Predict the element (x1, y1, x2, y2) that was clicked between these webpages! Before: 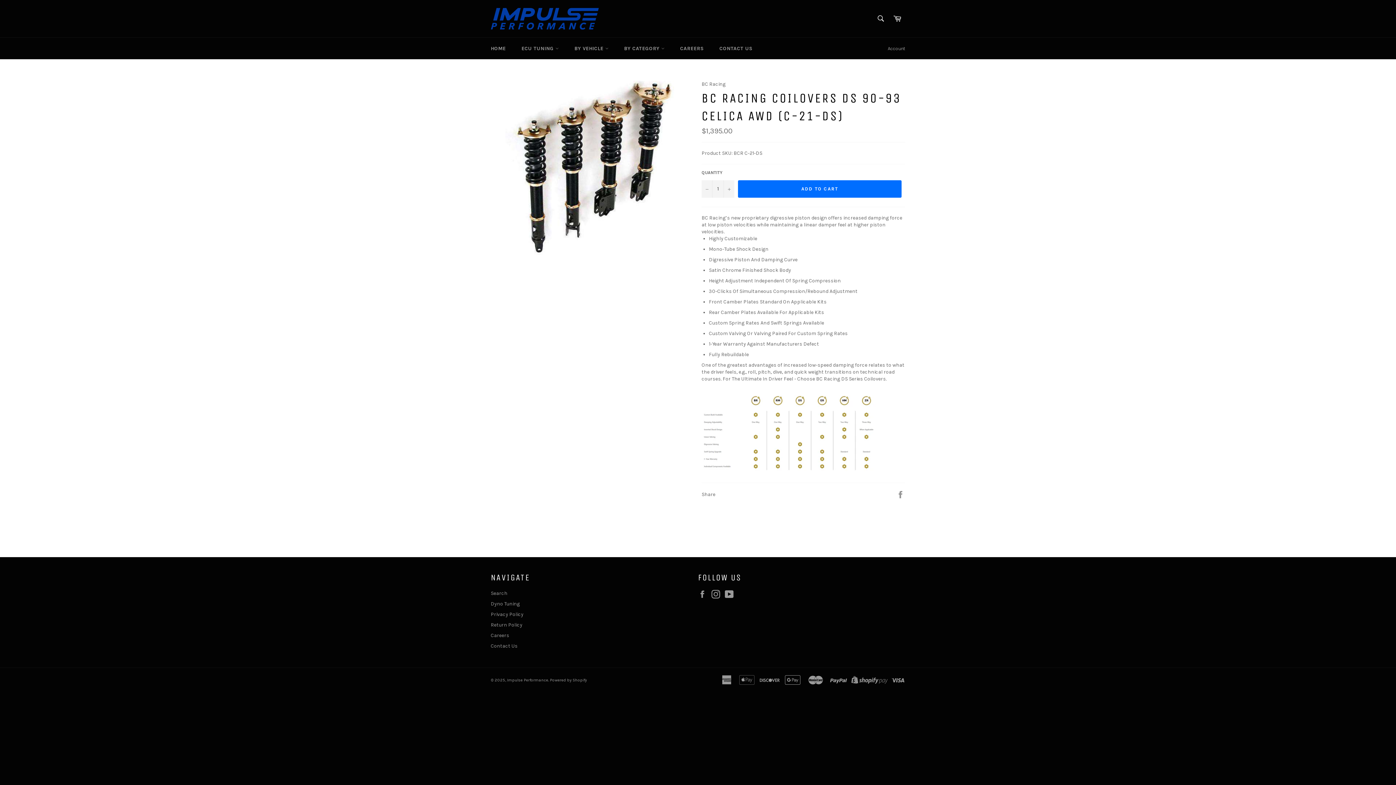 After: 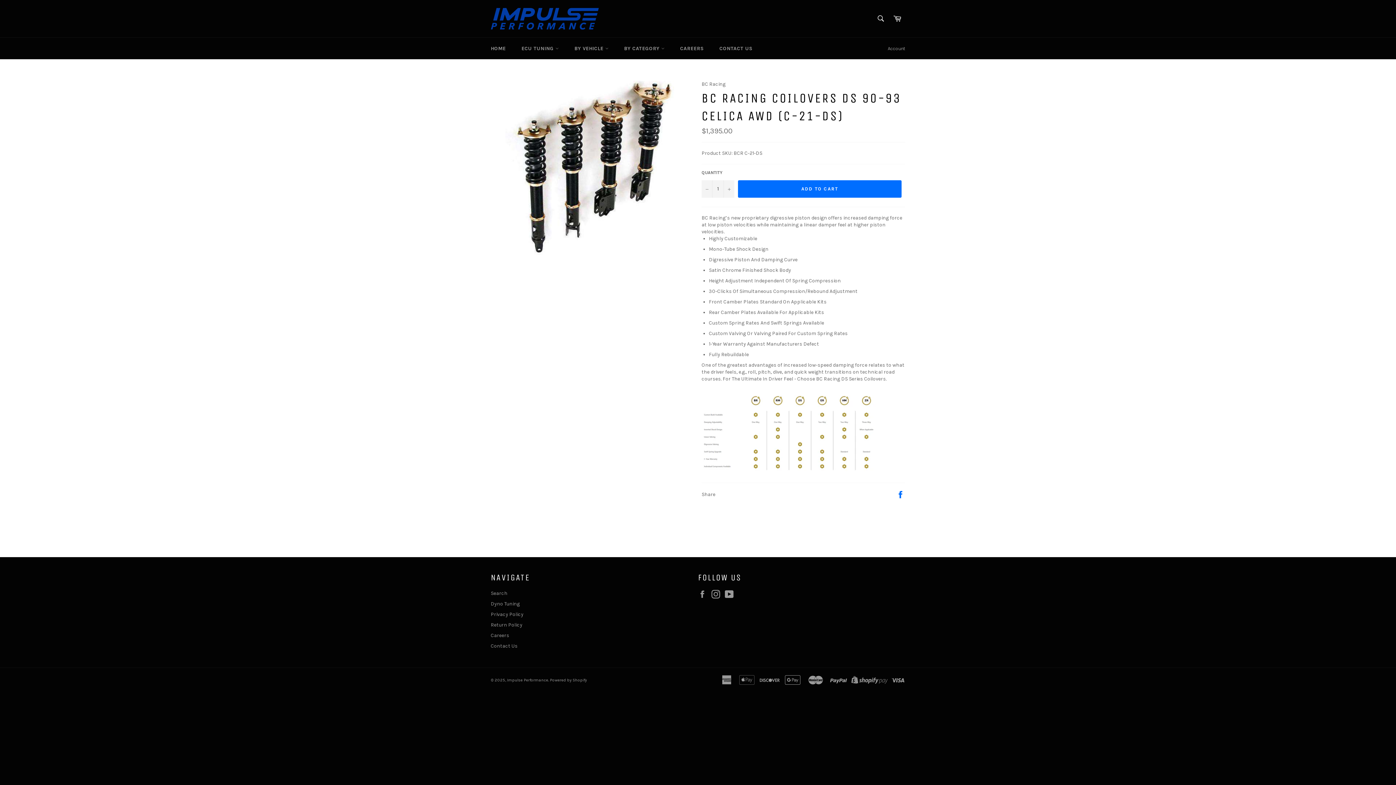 Action: label: Share on Facebook bbox: (896, 491, 905, 497)